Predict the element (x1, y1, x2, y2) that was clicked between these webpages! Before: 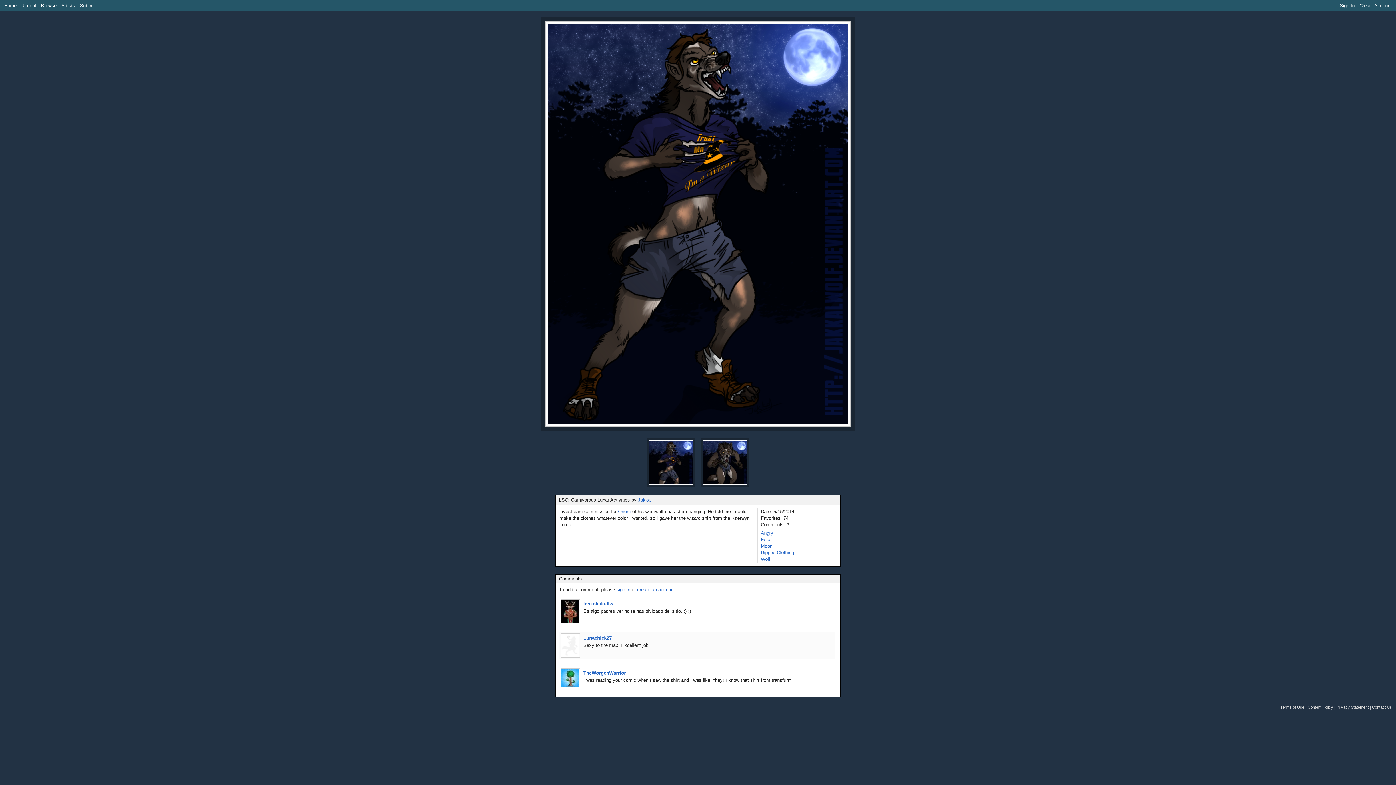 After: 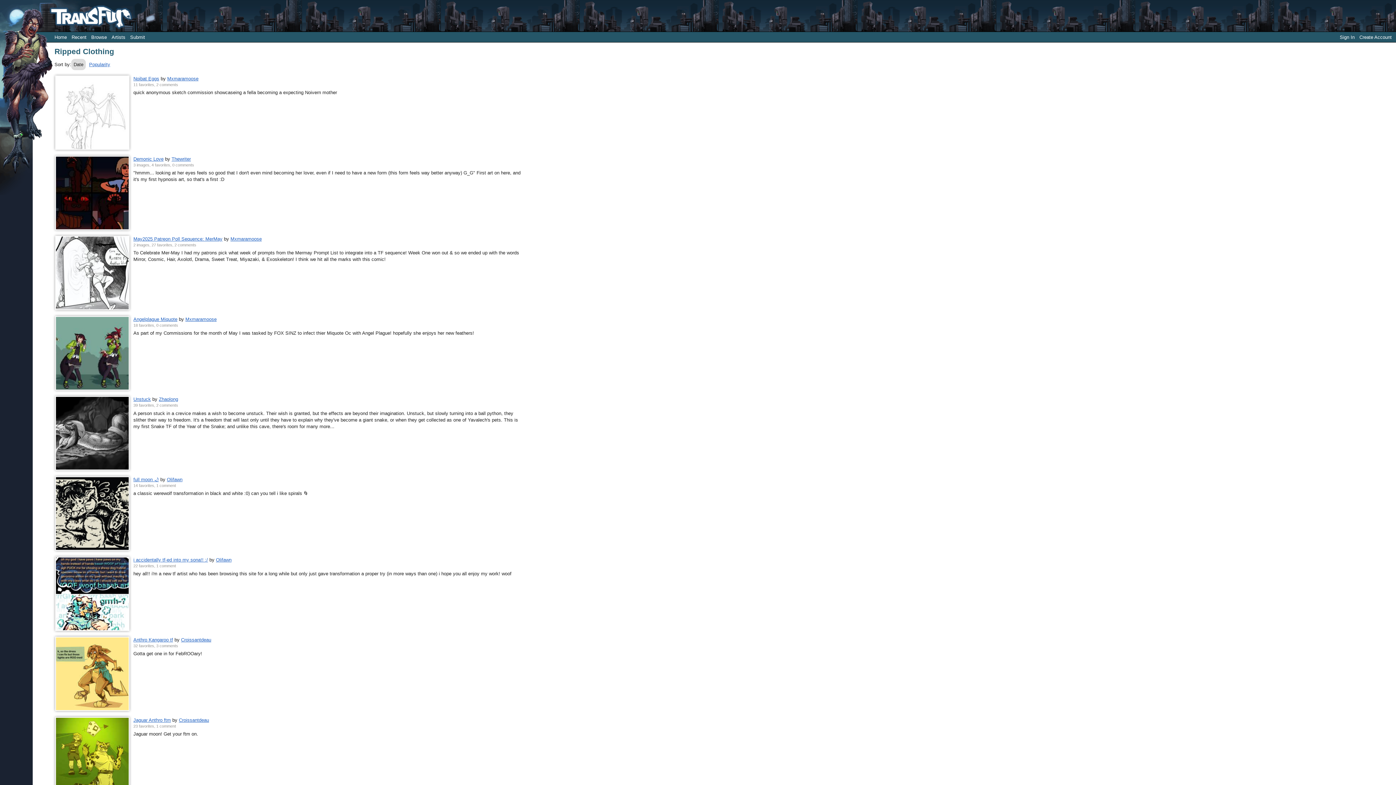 Action: label: Ripped Clothing bbox: (761, 550, 794, 555)